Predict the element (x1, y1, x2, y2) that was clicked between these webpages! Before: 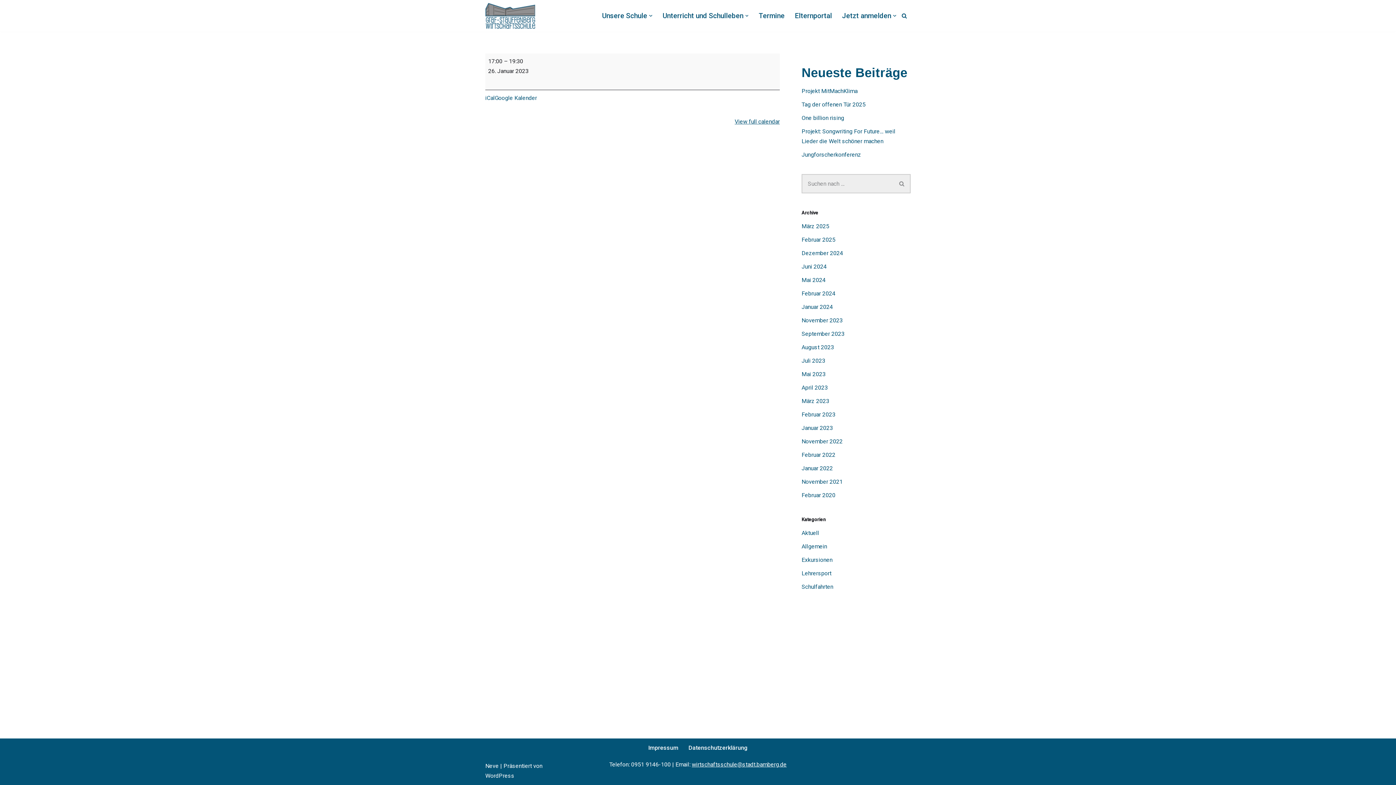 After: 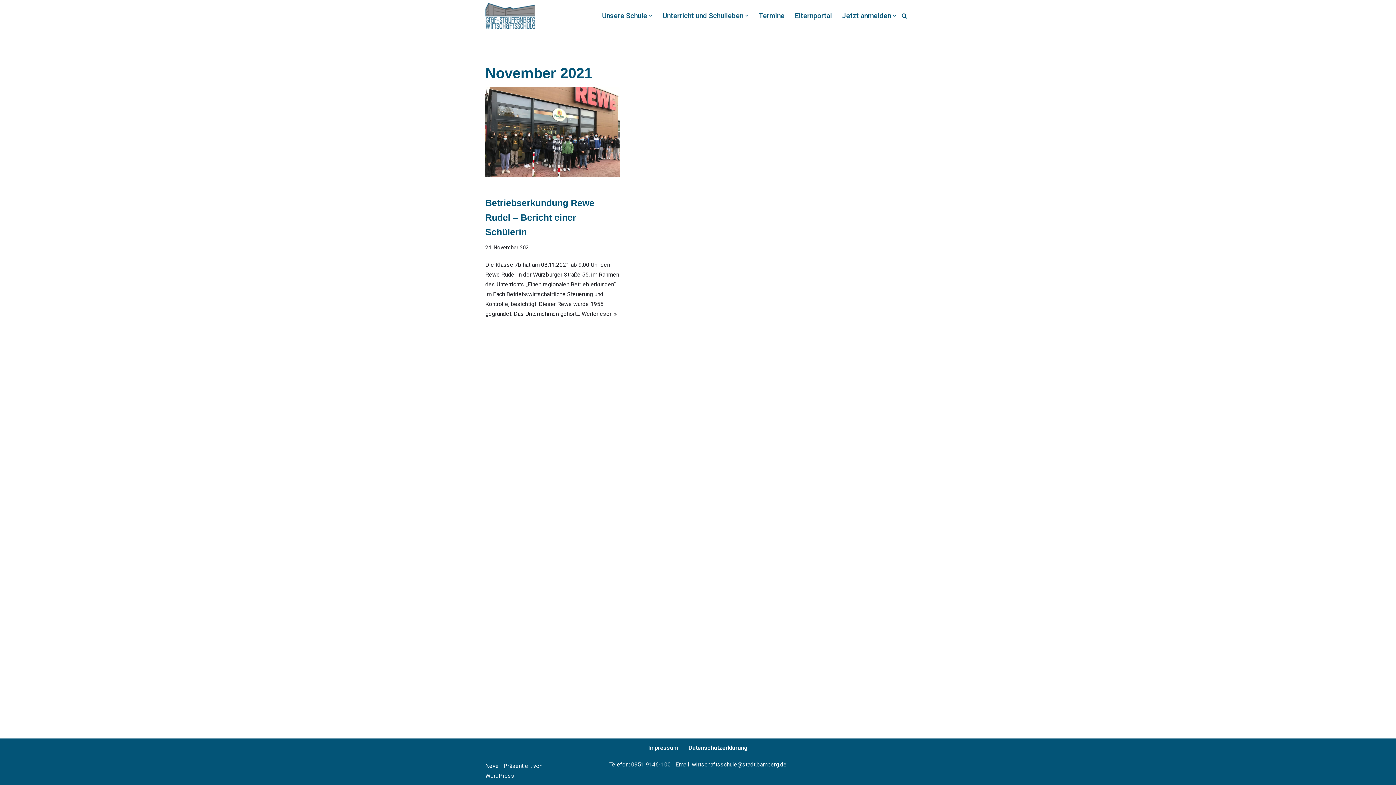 Action: bbox: (801, 478, 842, 485) label: November 2021